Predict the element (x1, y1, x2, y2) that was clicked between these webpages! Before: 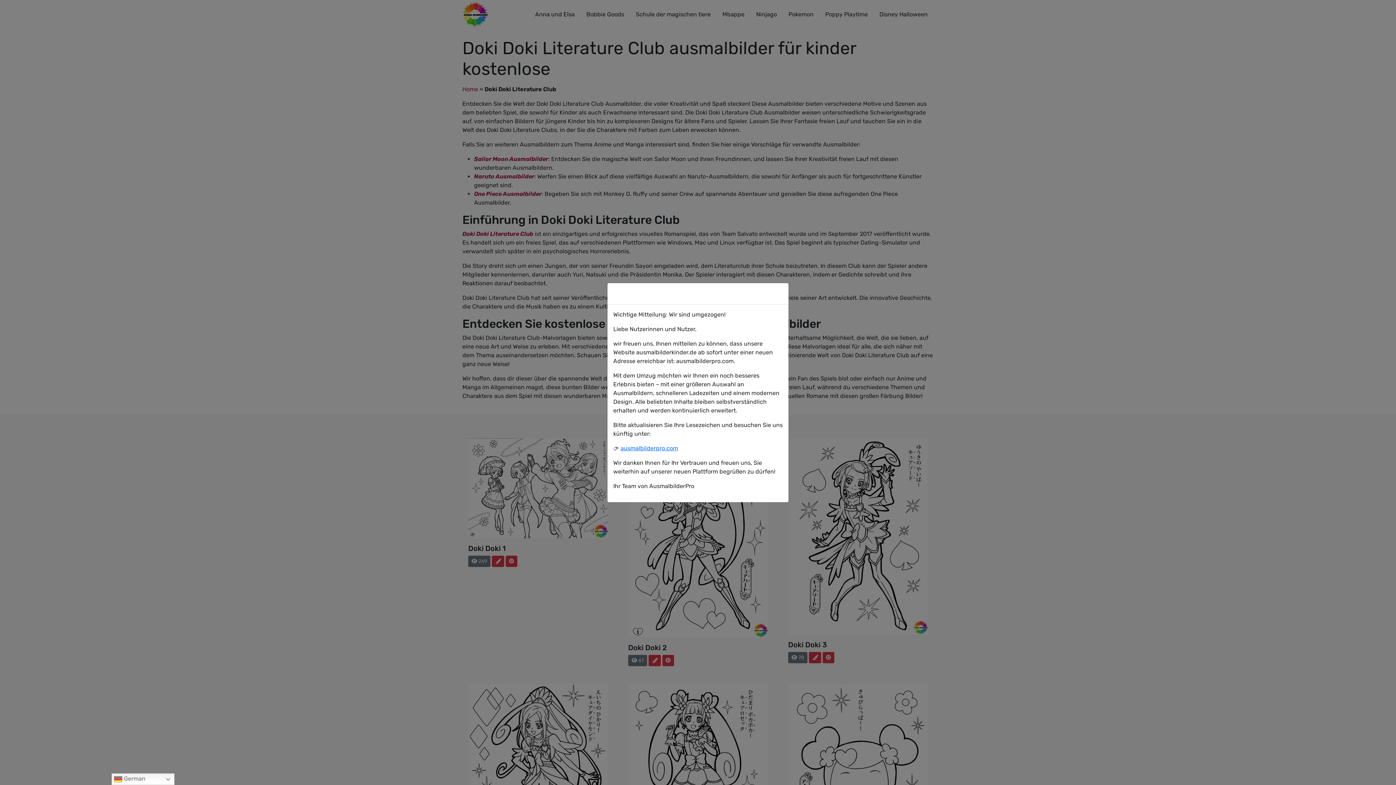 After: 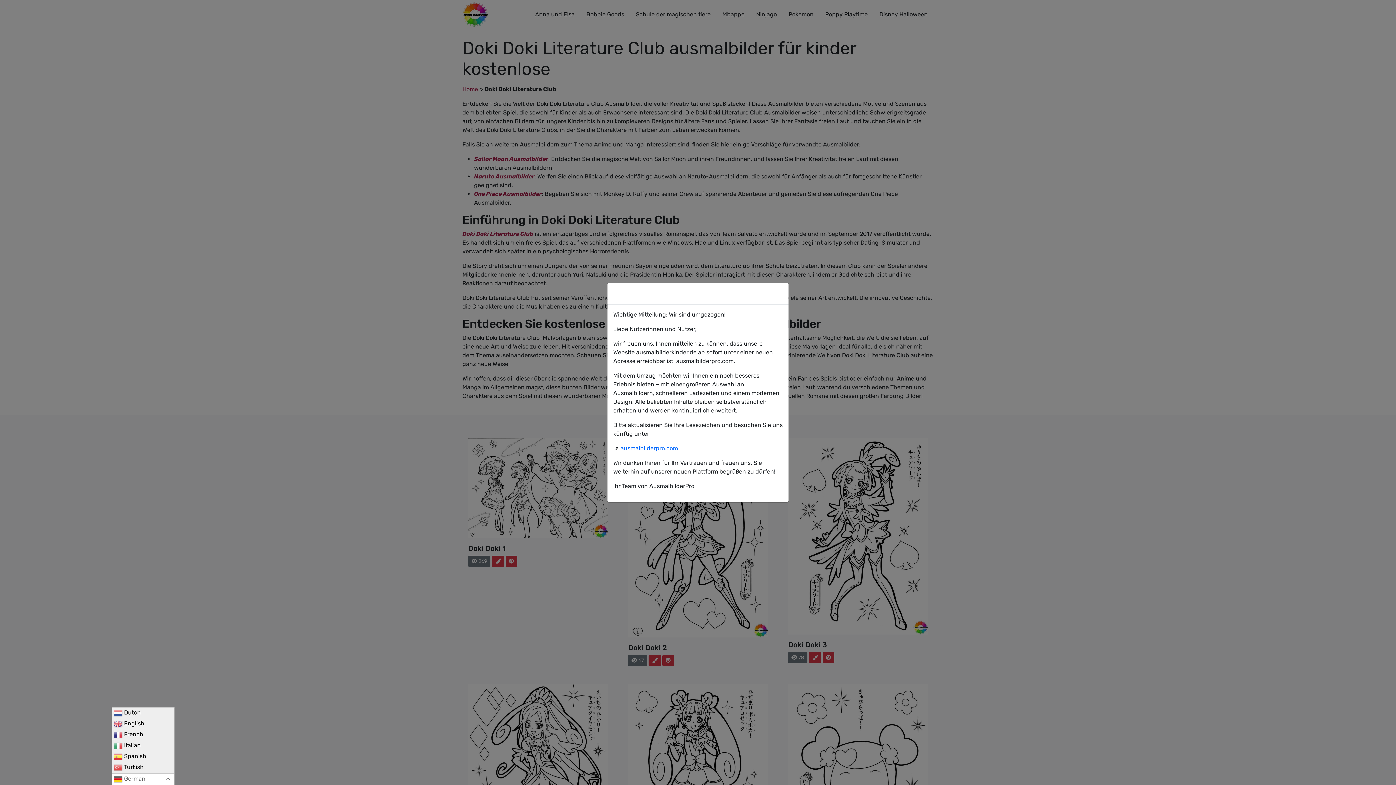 Action: bbox: (111, 773, 174, 785) label:  German